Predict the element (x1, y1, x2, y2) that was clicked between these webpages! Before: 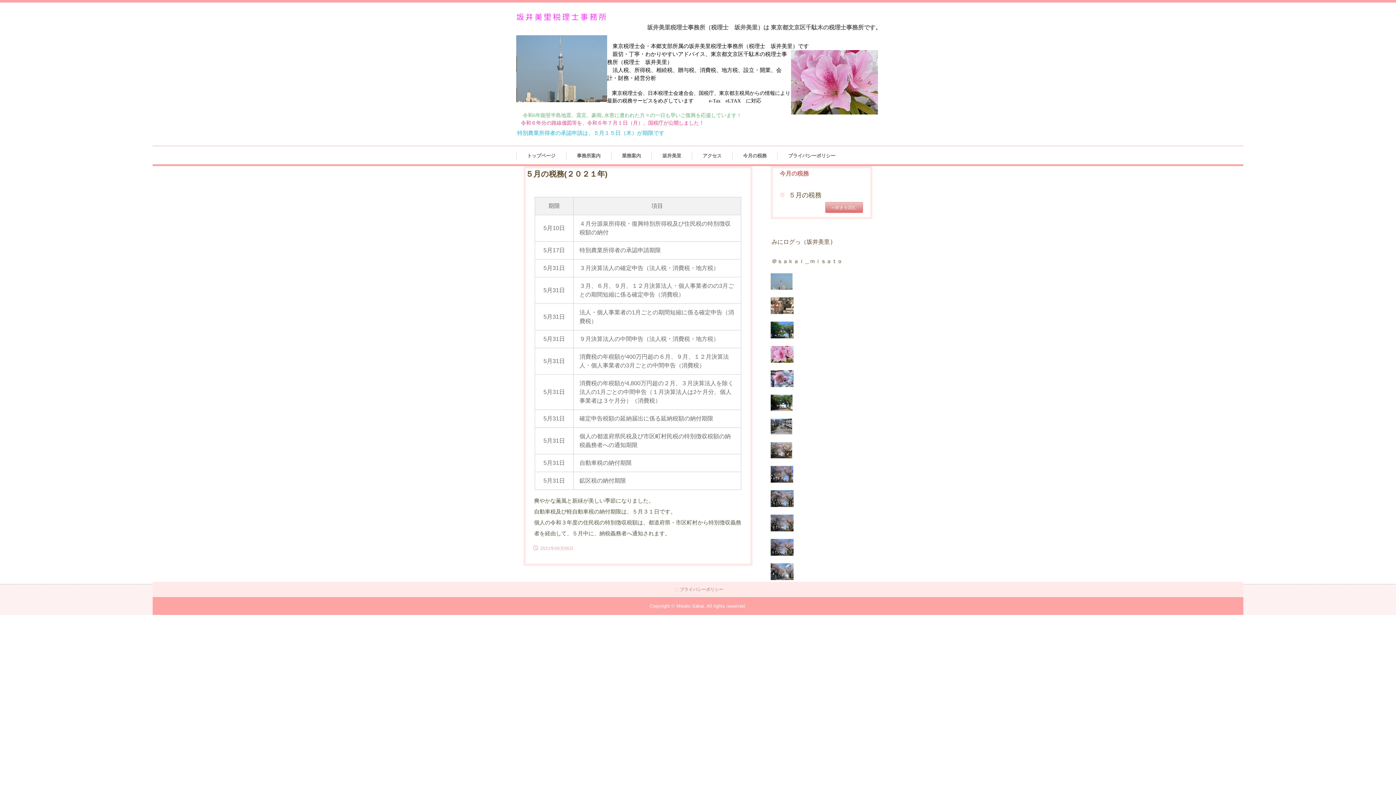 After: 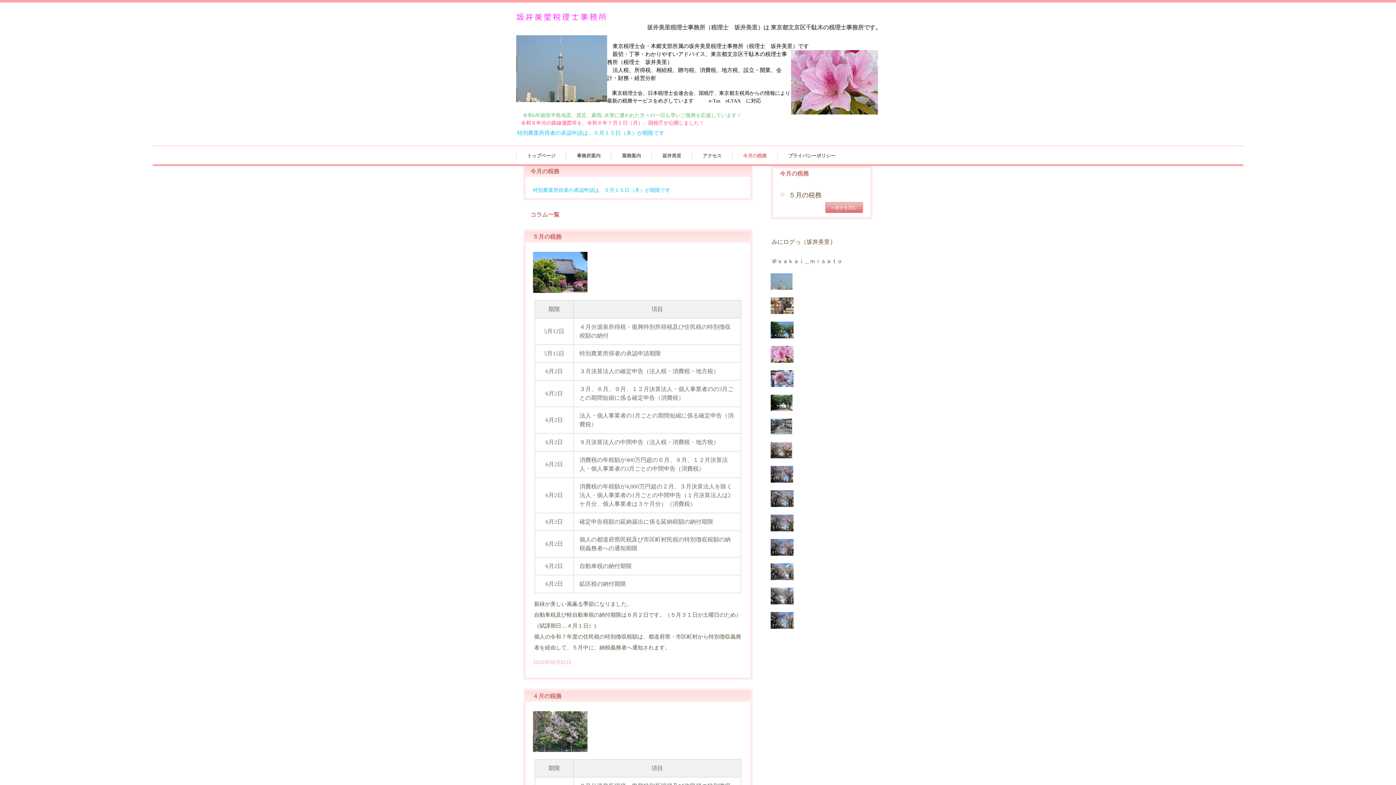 Action: bbox: (732, 152, 777, 159) label: 今月の税務